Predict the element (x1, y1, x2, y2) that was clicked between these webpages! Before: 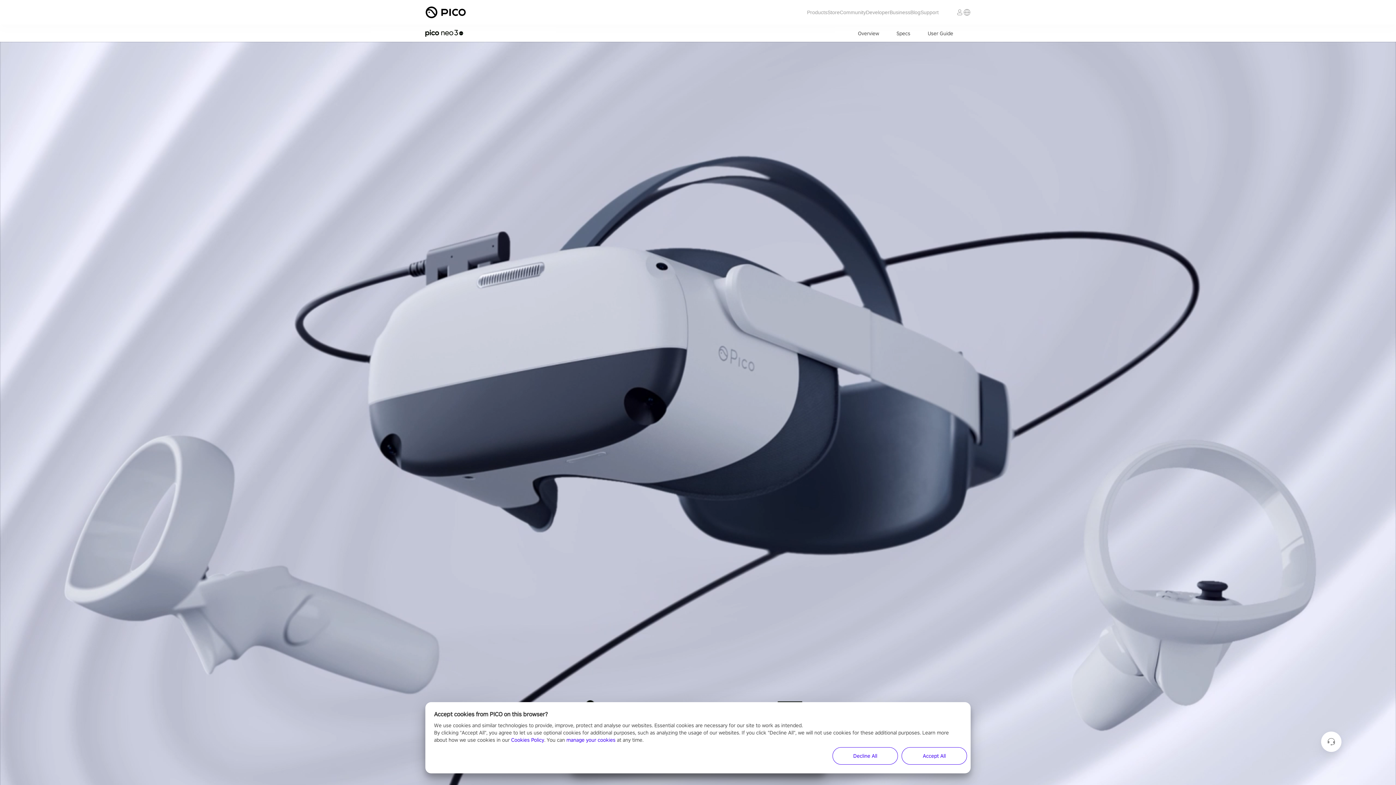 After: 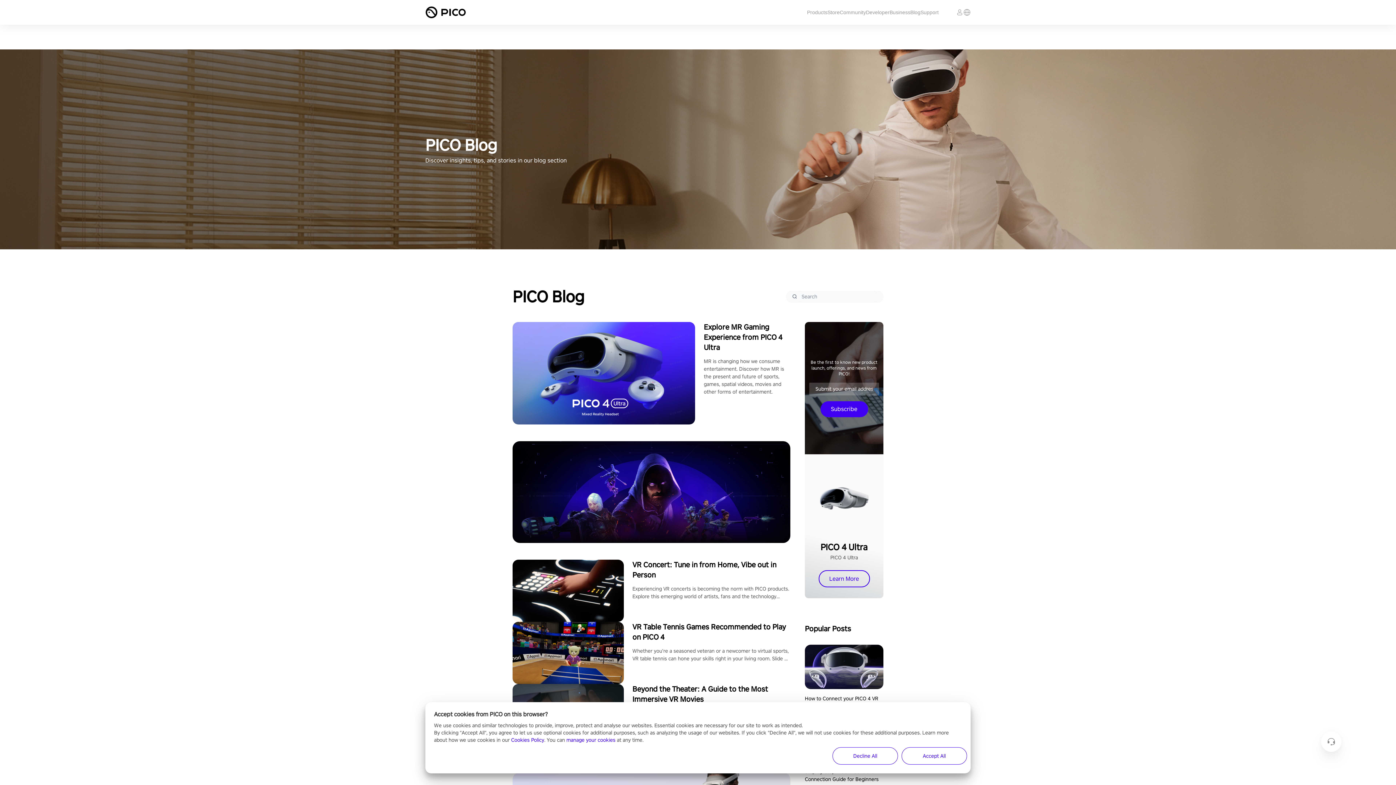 Action: bbox: (910, 9, 920, 15) label: Blog